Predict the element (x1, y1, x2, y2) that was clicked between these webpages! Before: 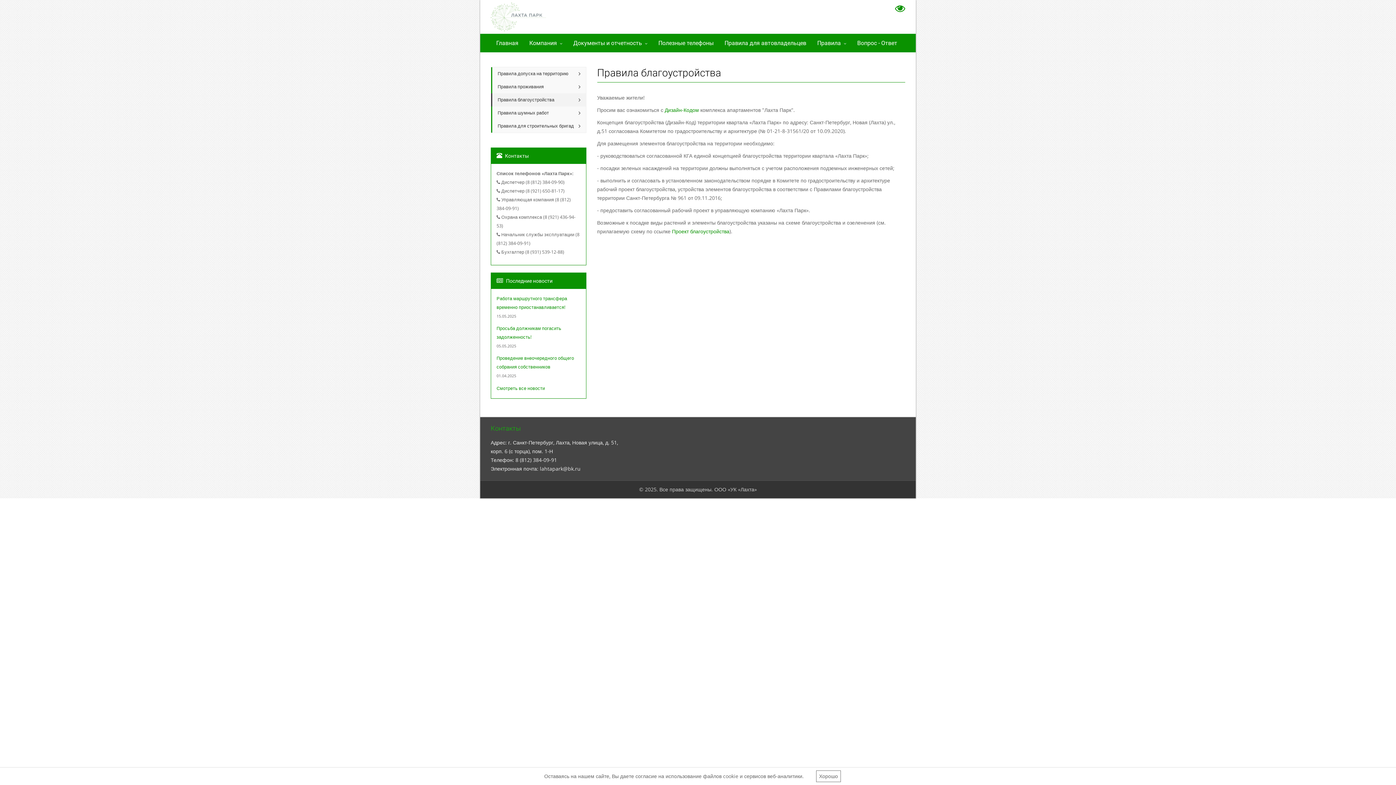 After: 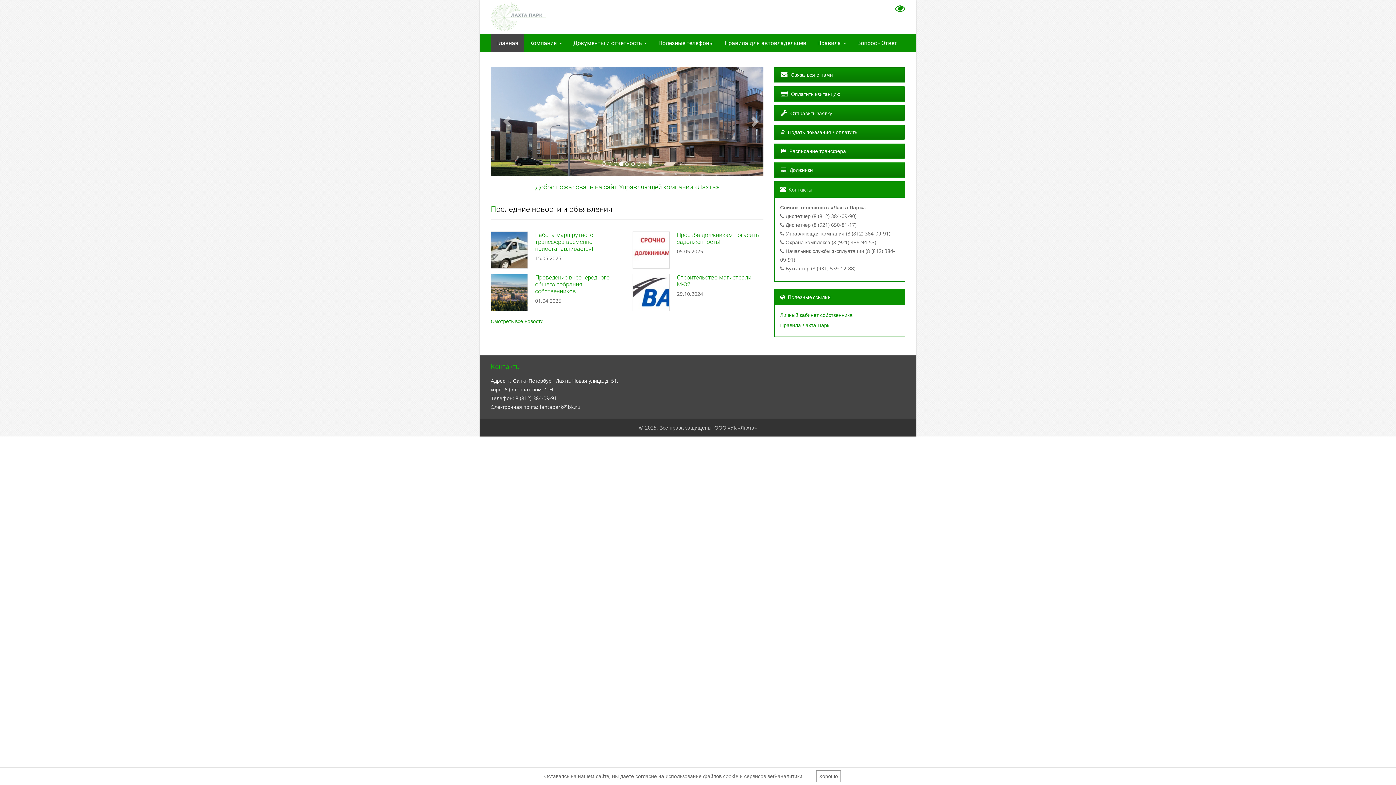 Action: bbox: (490, 33, 524, 52) label: Главная